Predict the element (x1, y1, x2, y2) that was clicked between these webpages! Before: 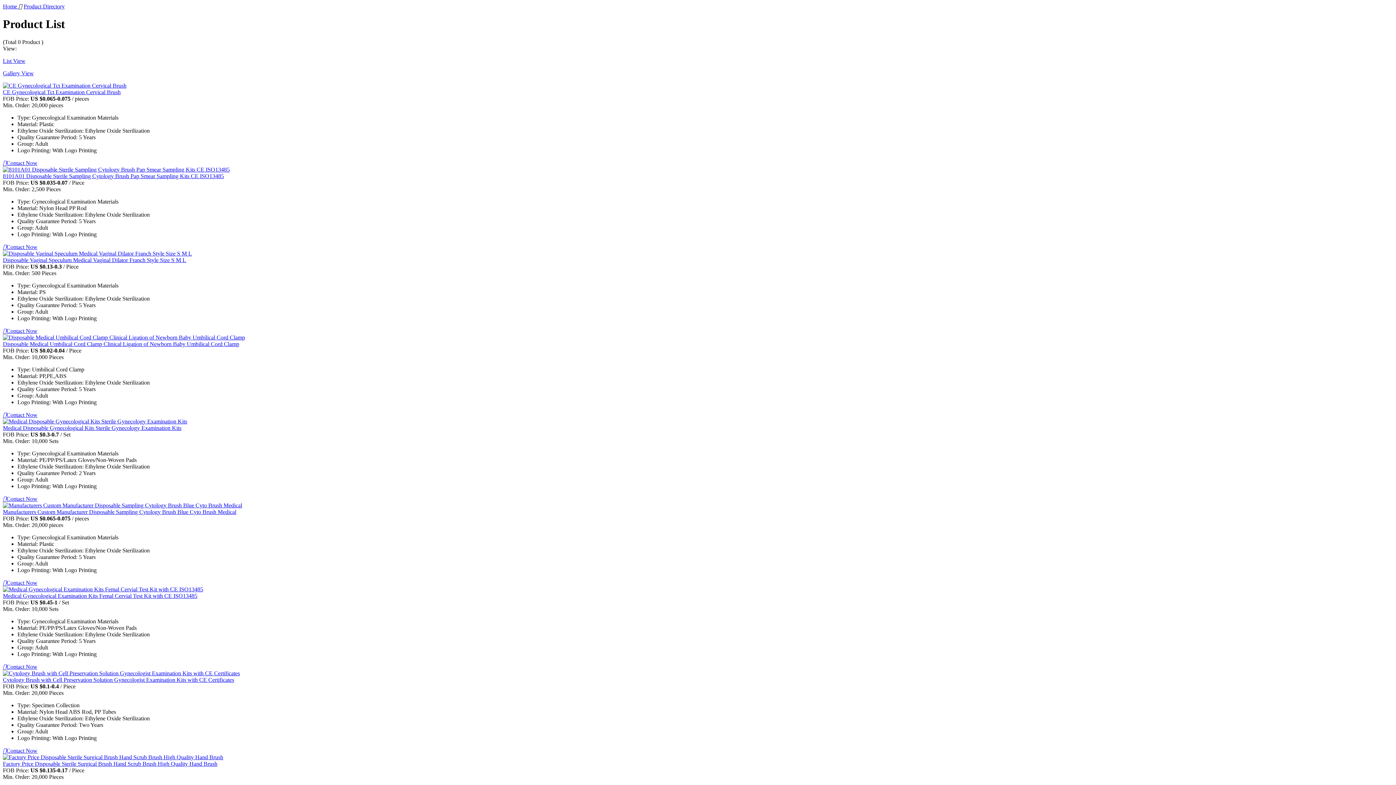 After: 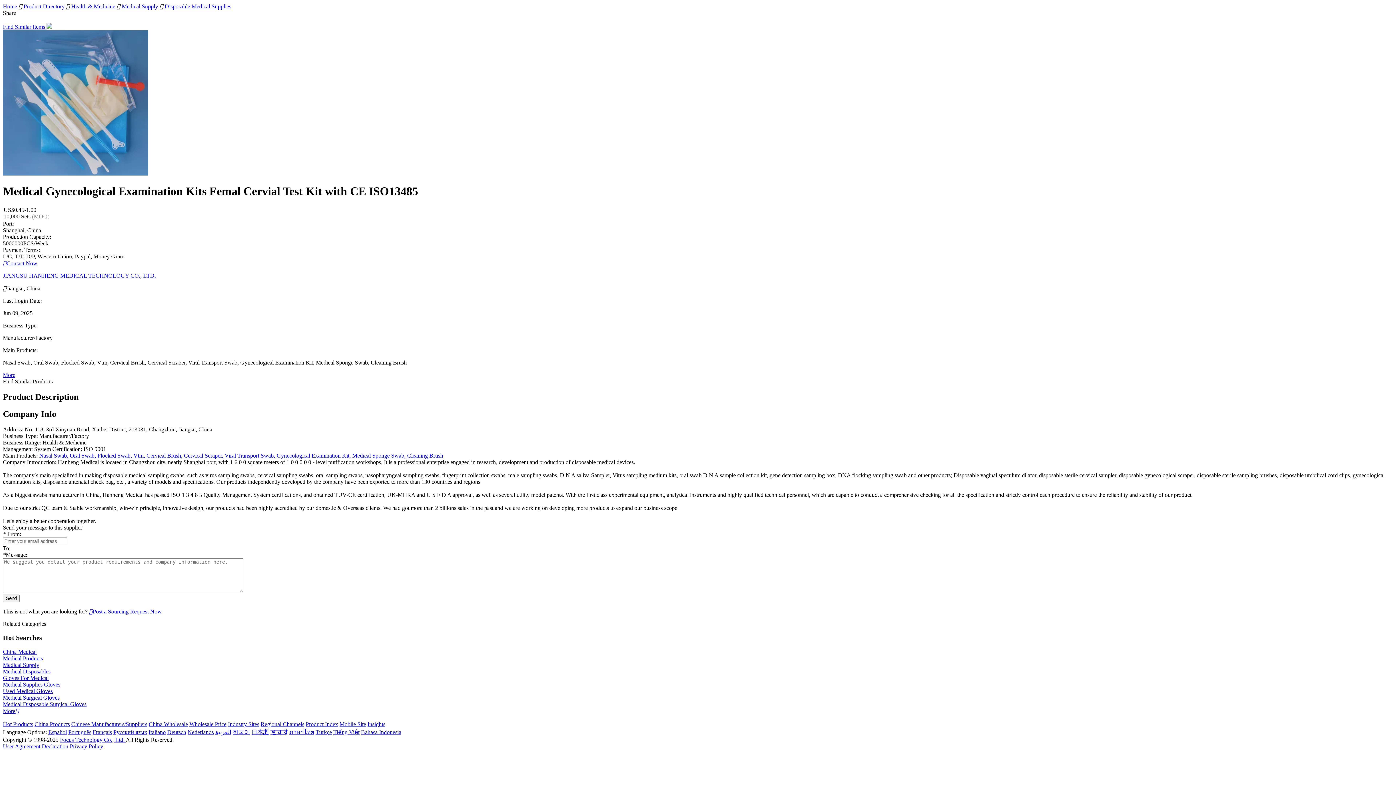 Action: bbox: (2, 586, 203, 592)